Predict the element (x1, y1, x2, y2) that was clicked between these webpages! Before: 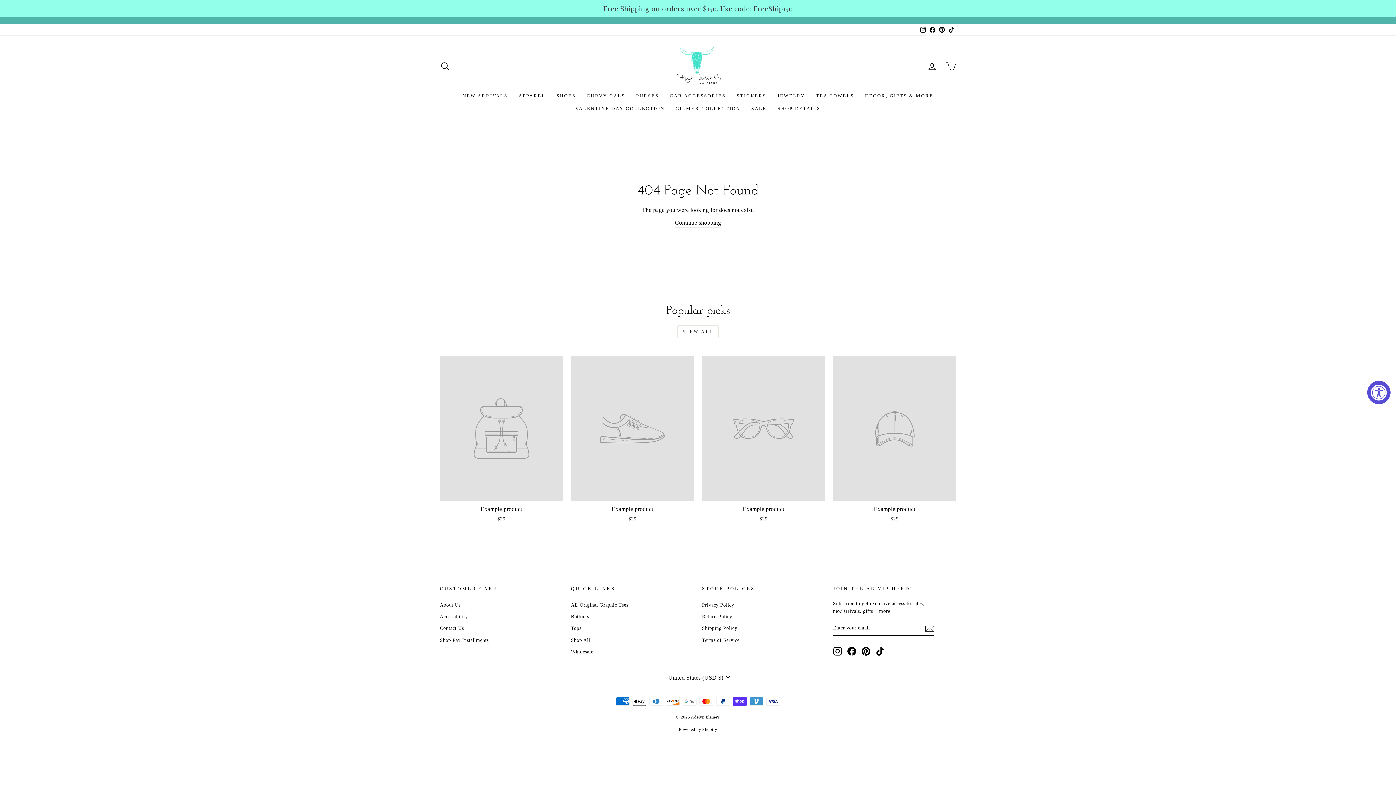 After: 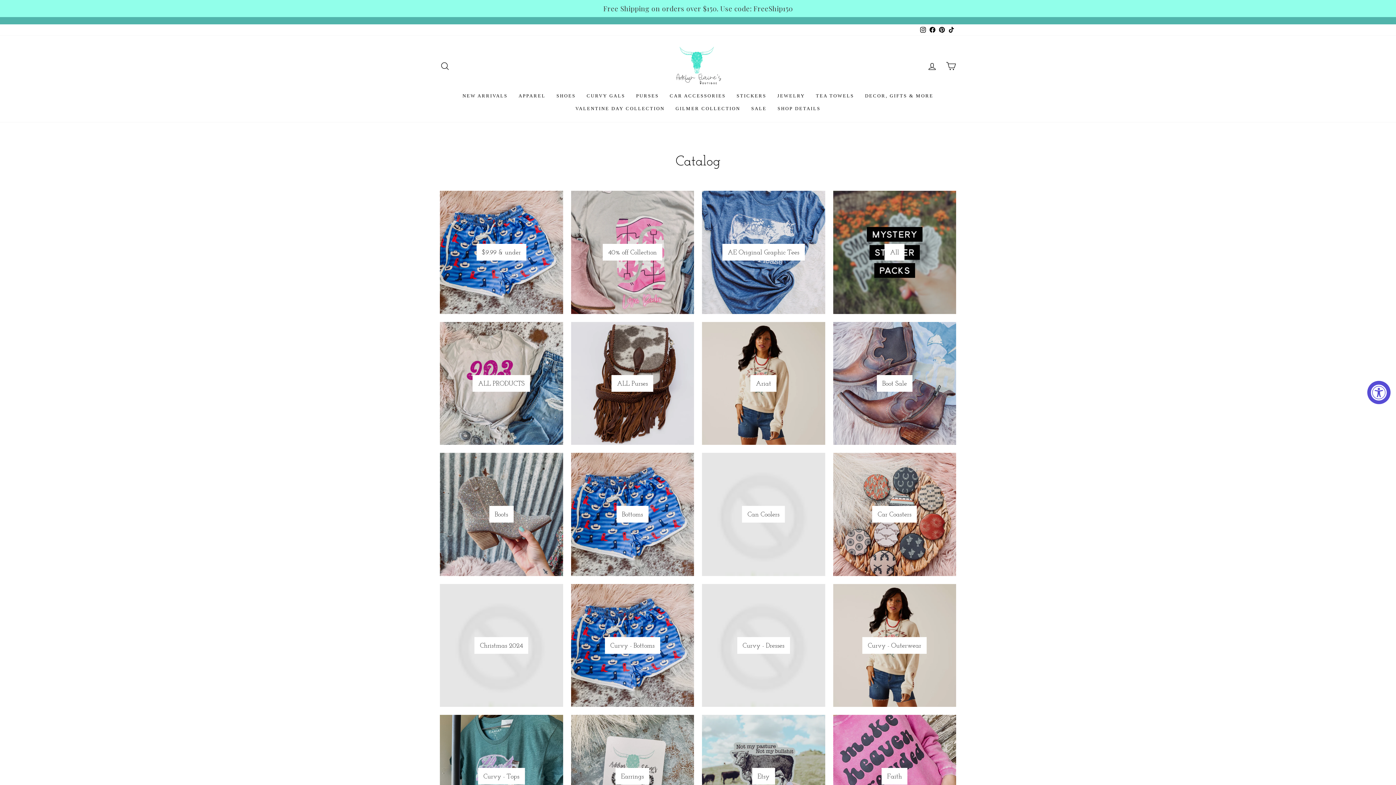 Action: label: Shop All bbox: (571, 635, 590, 645)